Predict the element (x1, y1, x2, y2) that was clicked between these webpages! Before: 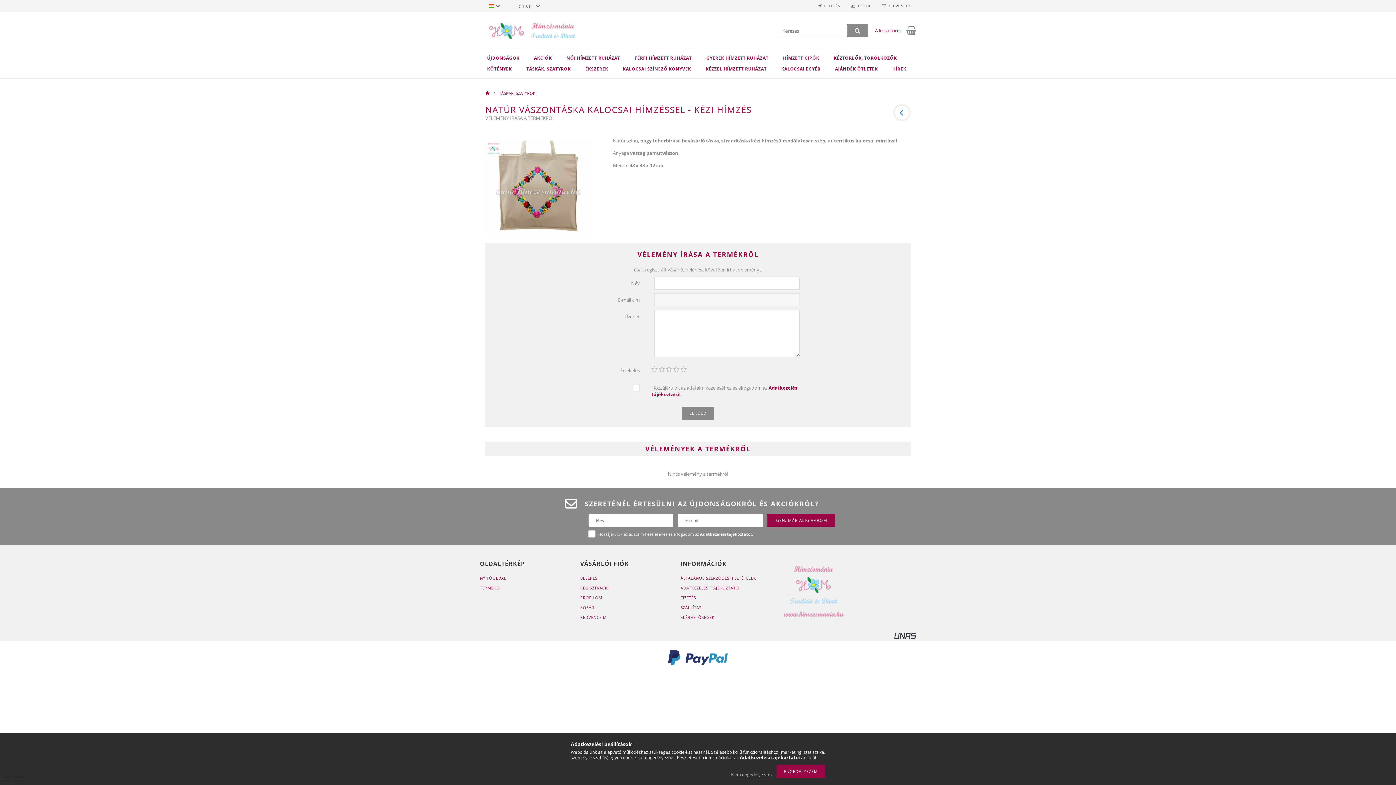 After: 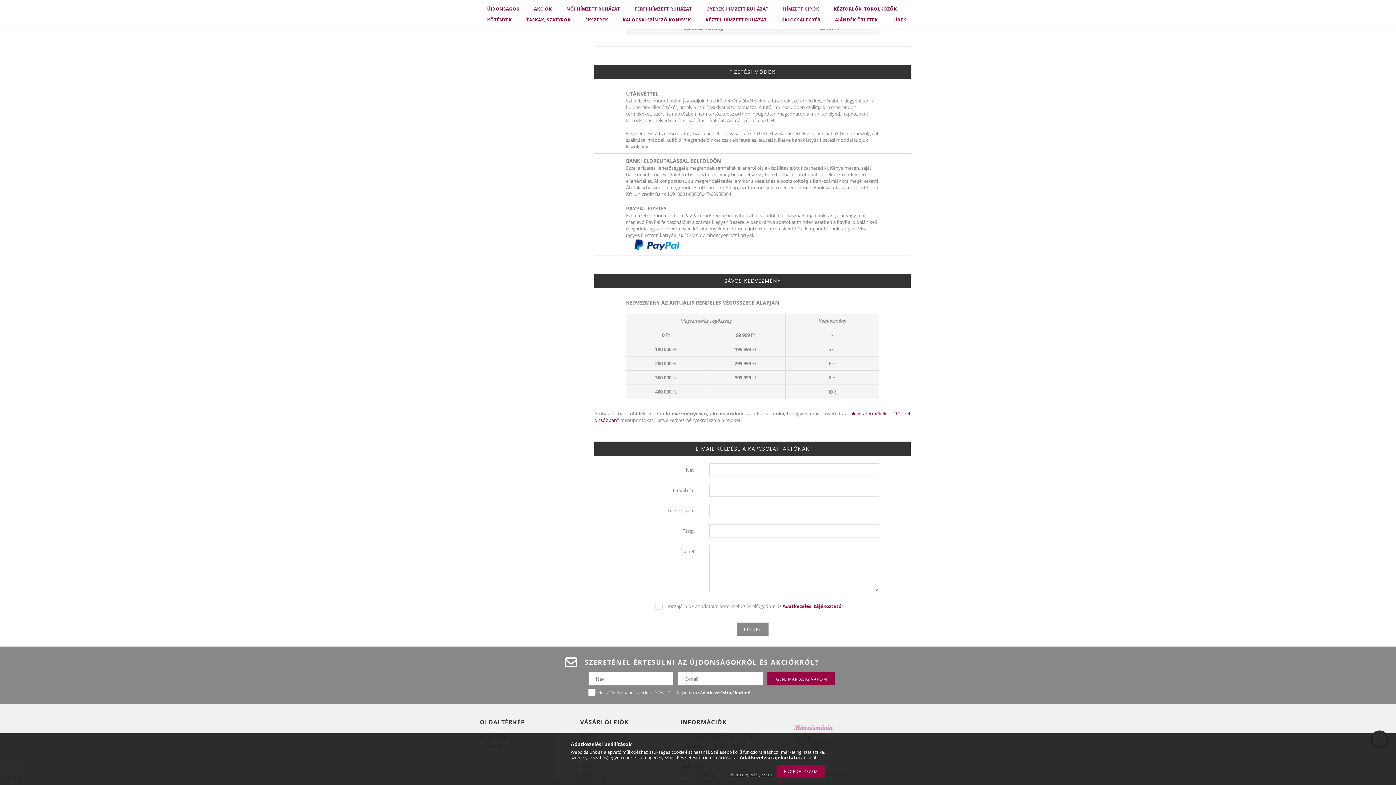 Action: label: FIZETÉS bbox: (680, 595, 696, 600)